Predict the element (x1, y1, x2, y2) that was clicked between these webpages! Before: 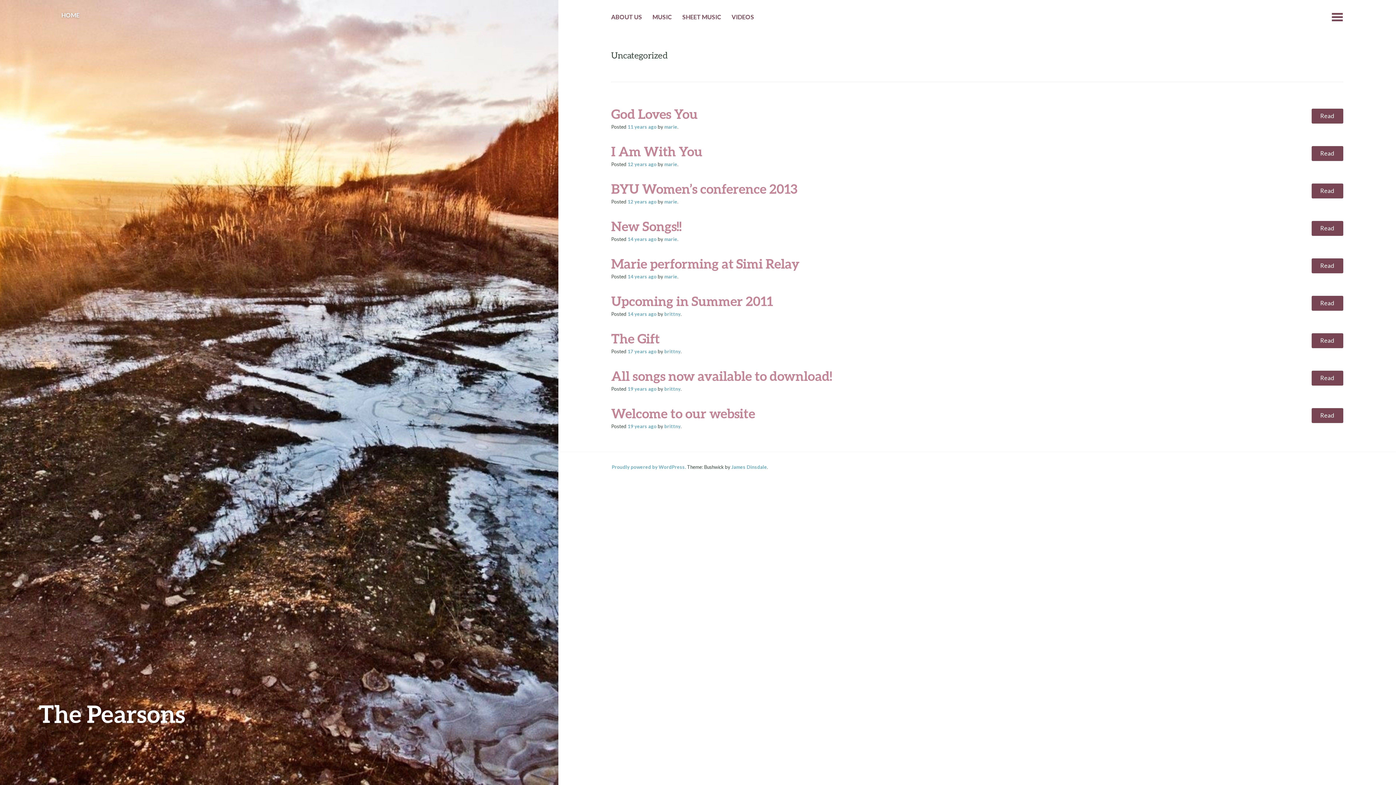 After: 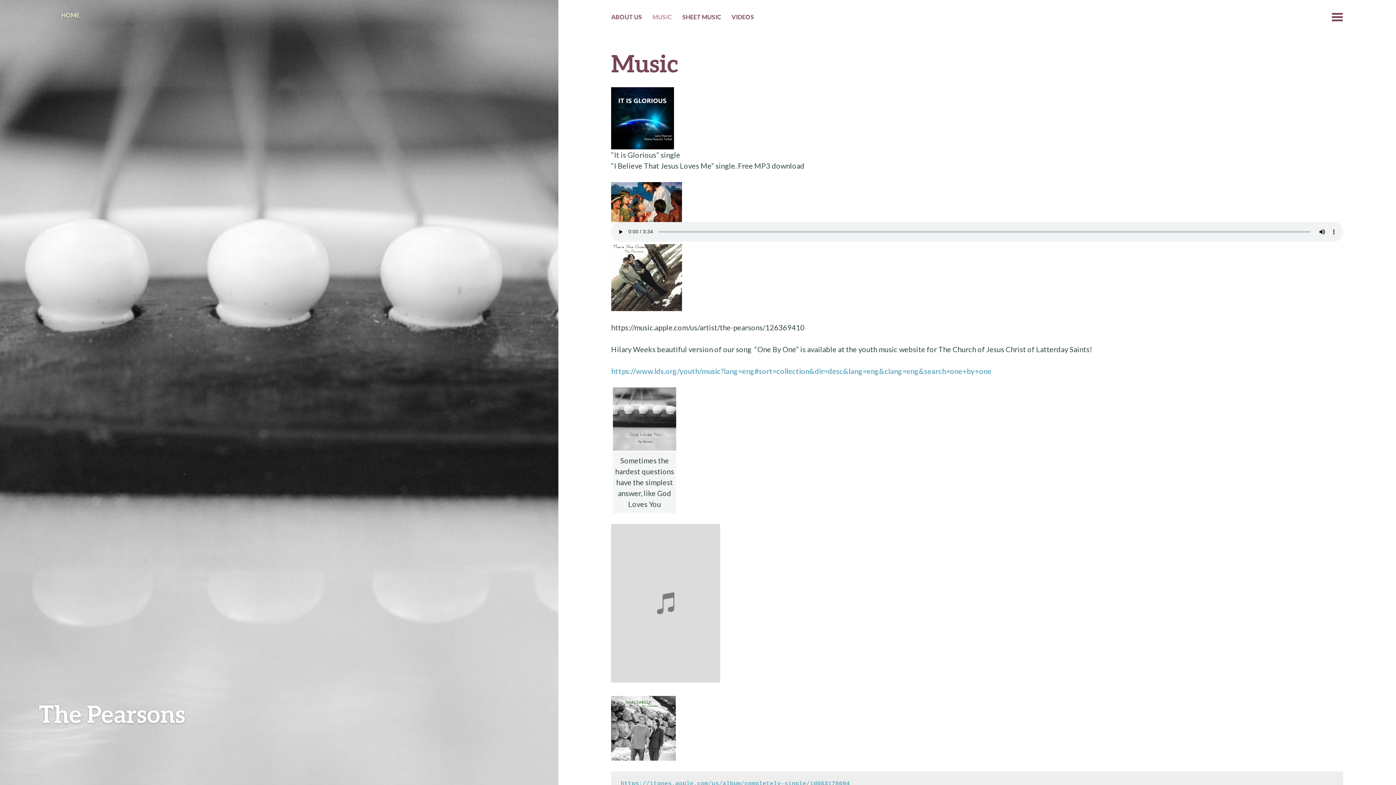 Action: bbox: (652, 12, 671, 23) label: MUSIC